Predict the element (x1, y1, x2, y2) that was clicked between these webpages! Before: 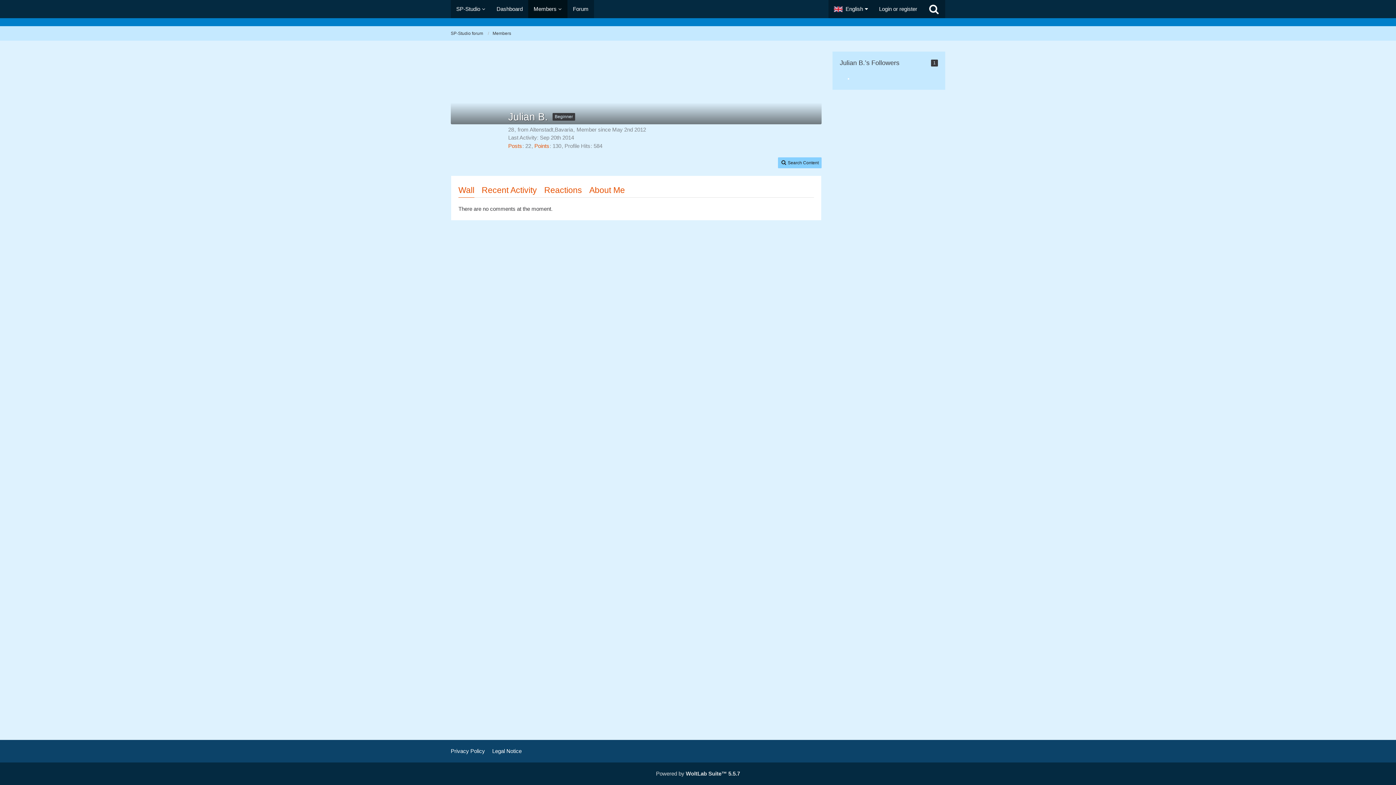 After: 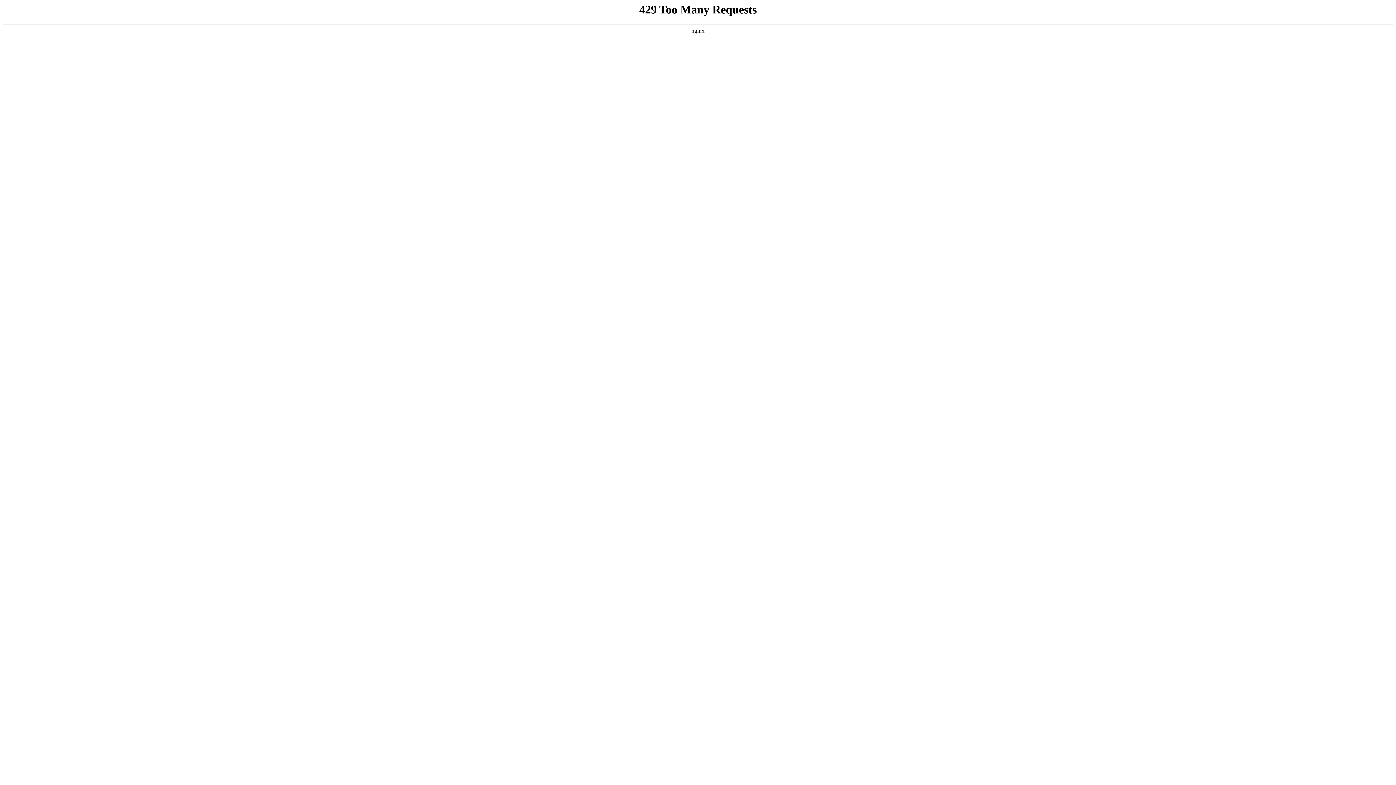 Action: bbox: (492, 748, 521, 754) label: Legal Notice